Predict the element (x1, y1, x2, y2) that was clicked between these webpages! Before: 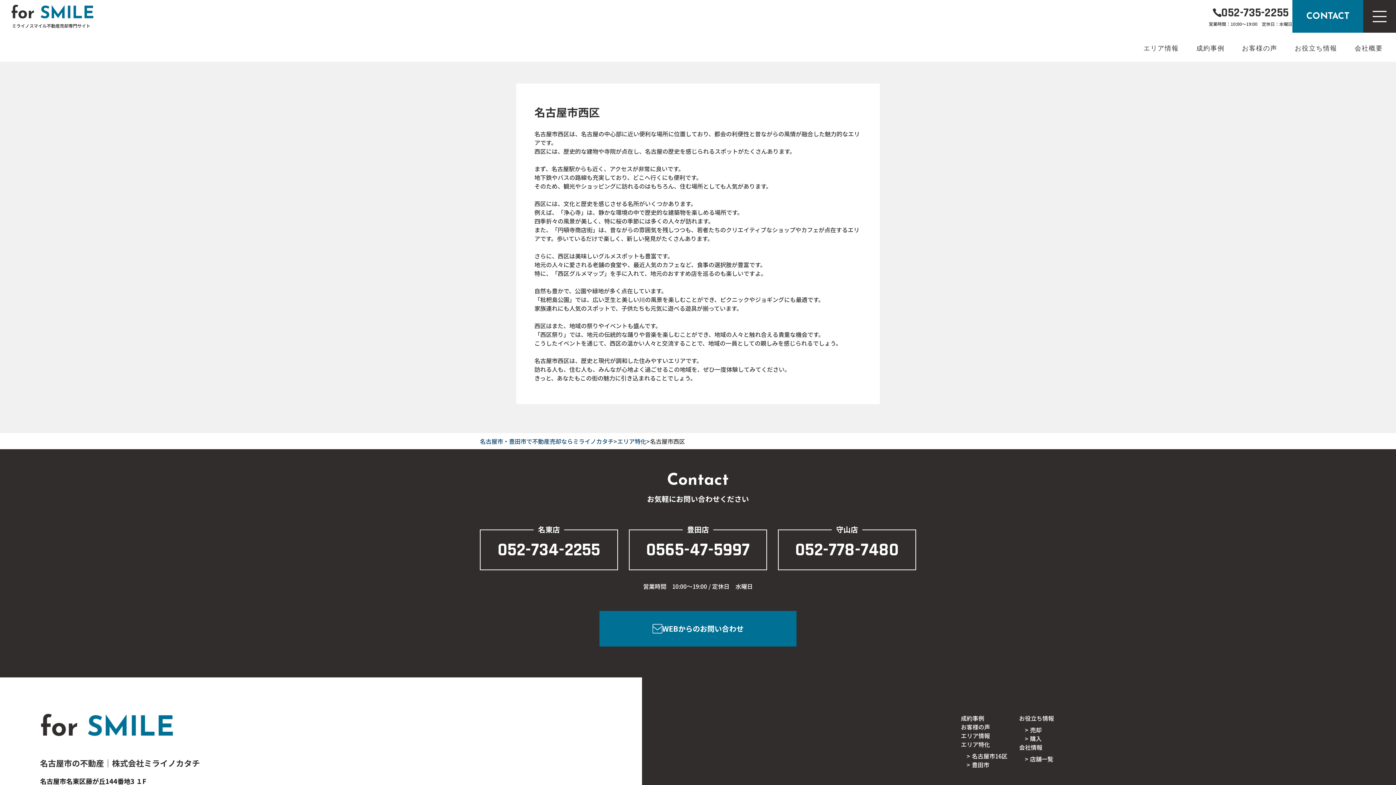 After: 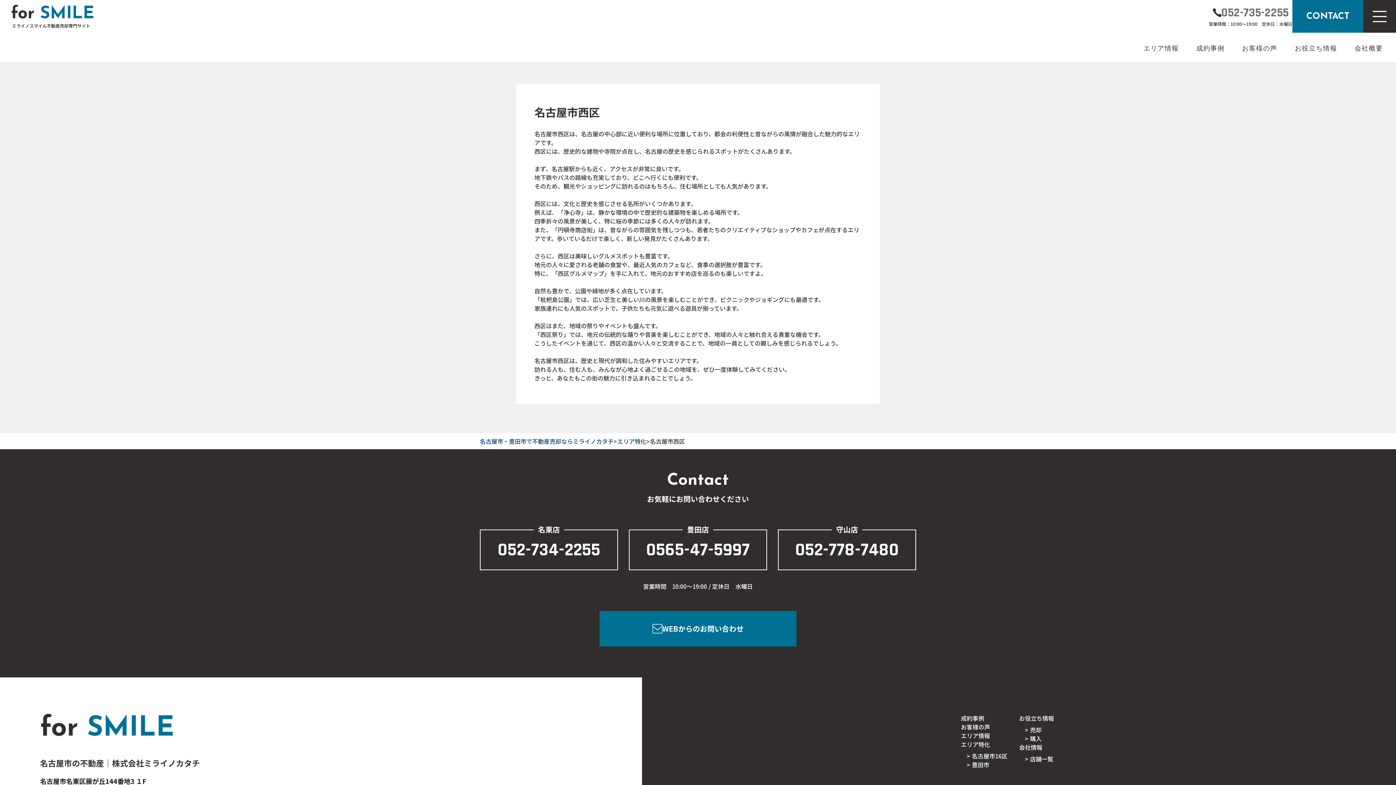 Action: label: 052-735-2255 bbox: (1221, 4, 1288, 20)